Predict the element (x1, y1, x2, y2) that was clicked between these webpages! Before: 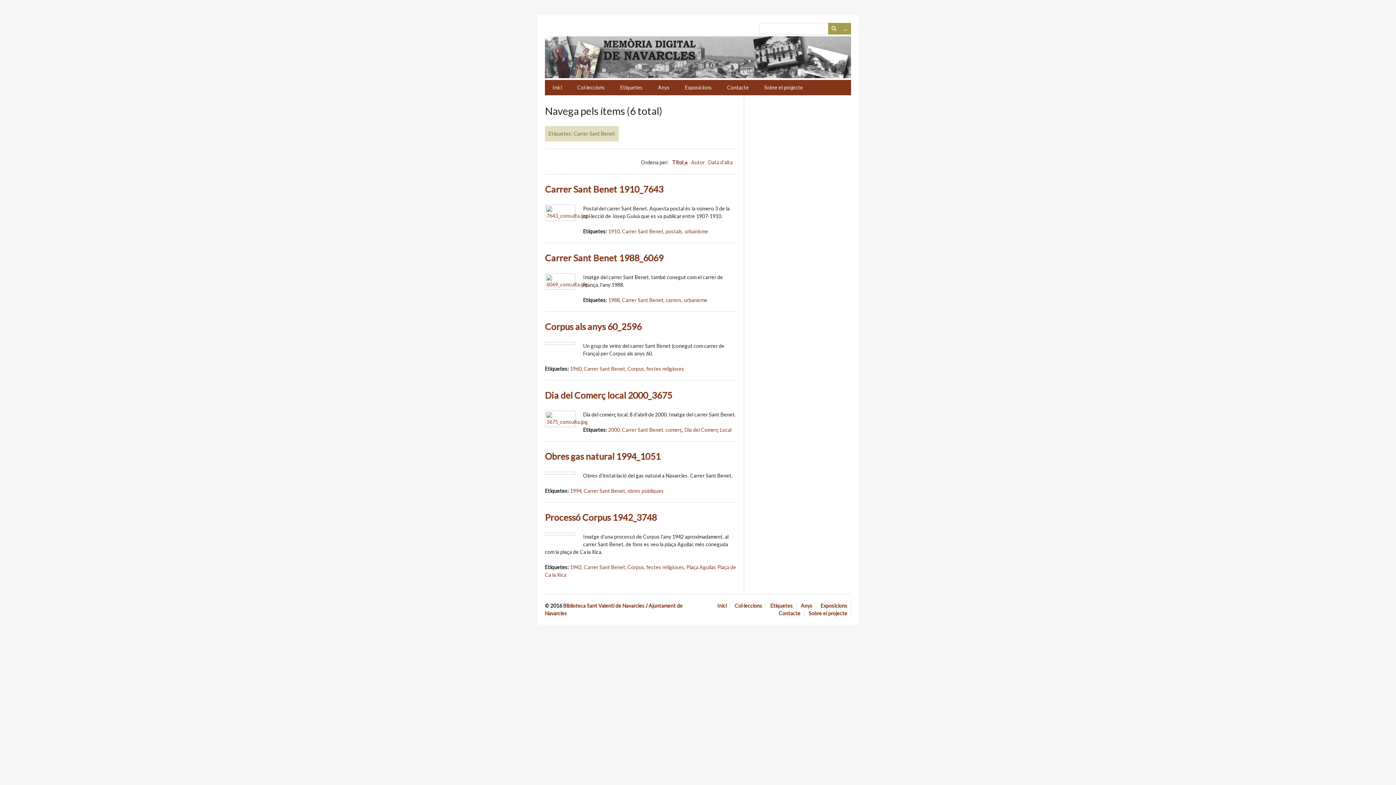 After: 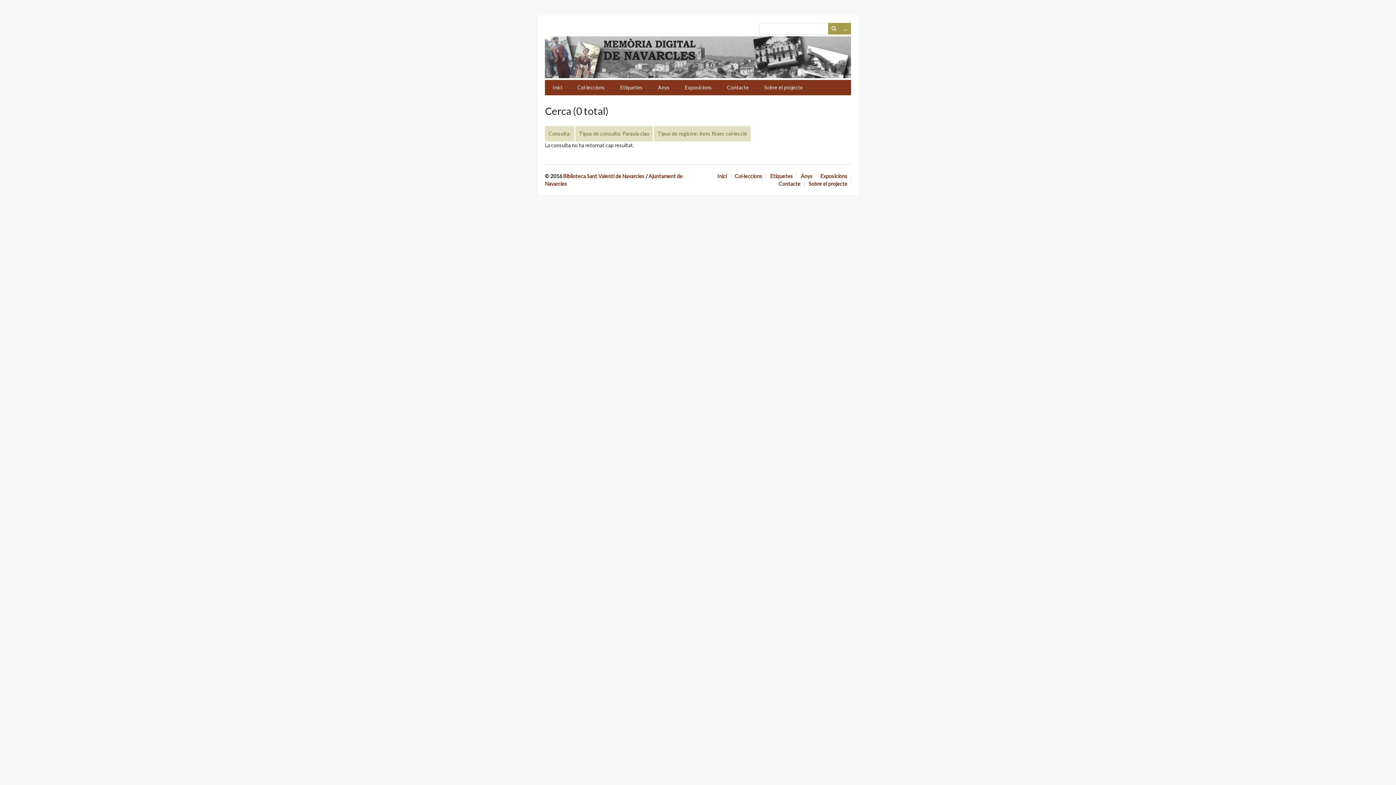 Action: bbox: (828, 22, 839, 34) label: Cerca